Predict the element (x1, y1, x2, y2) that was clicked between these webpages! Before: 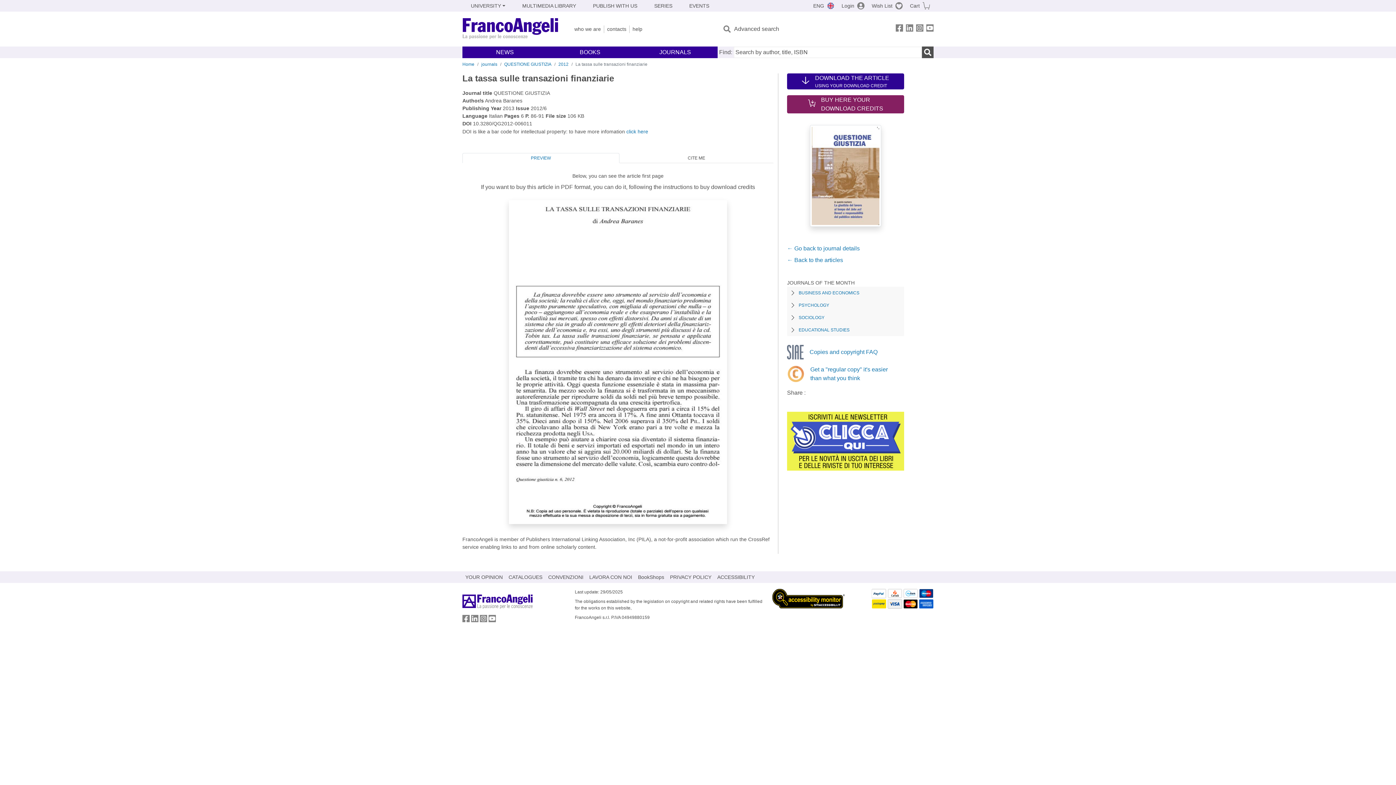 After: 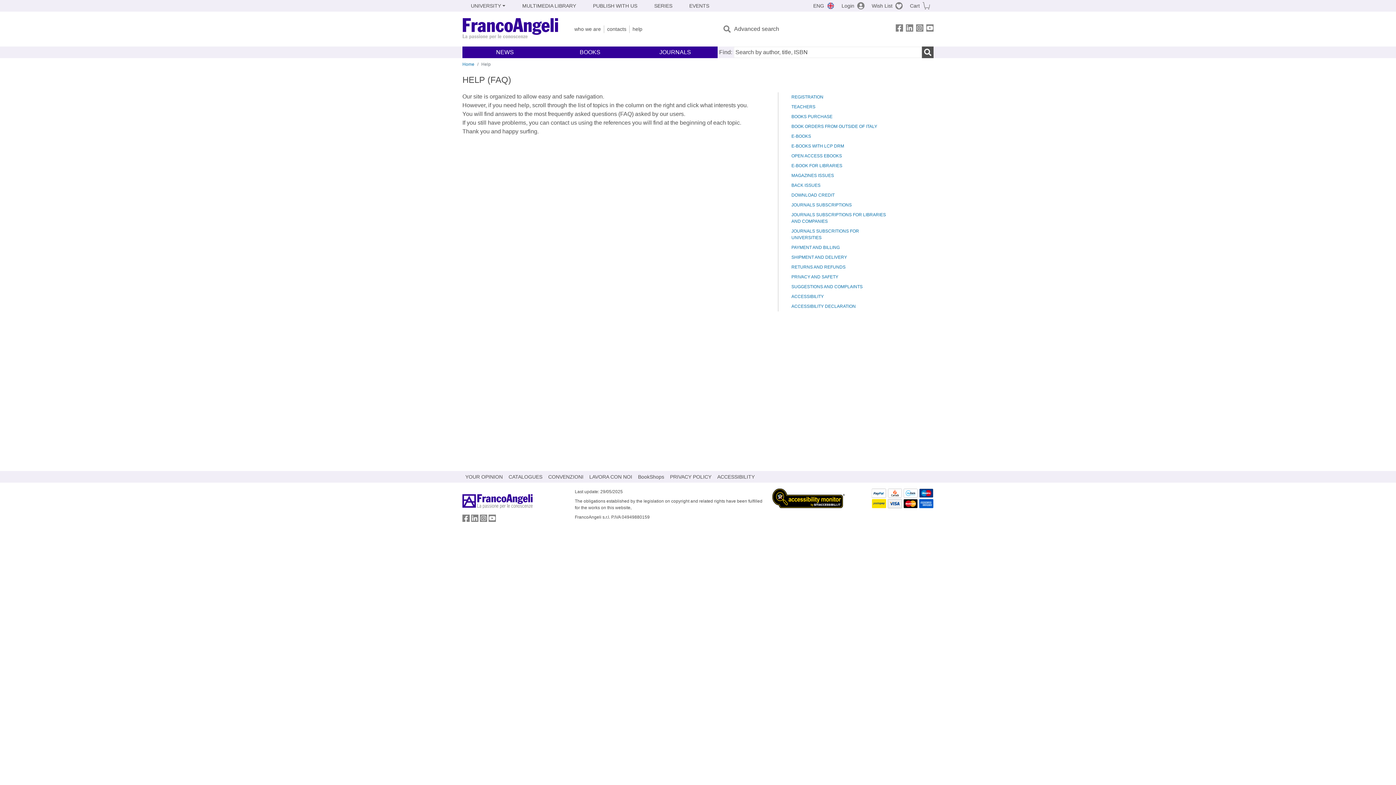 Action: label: help bbox: (629, 25, 645, 32)